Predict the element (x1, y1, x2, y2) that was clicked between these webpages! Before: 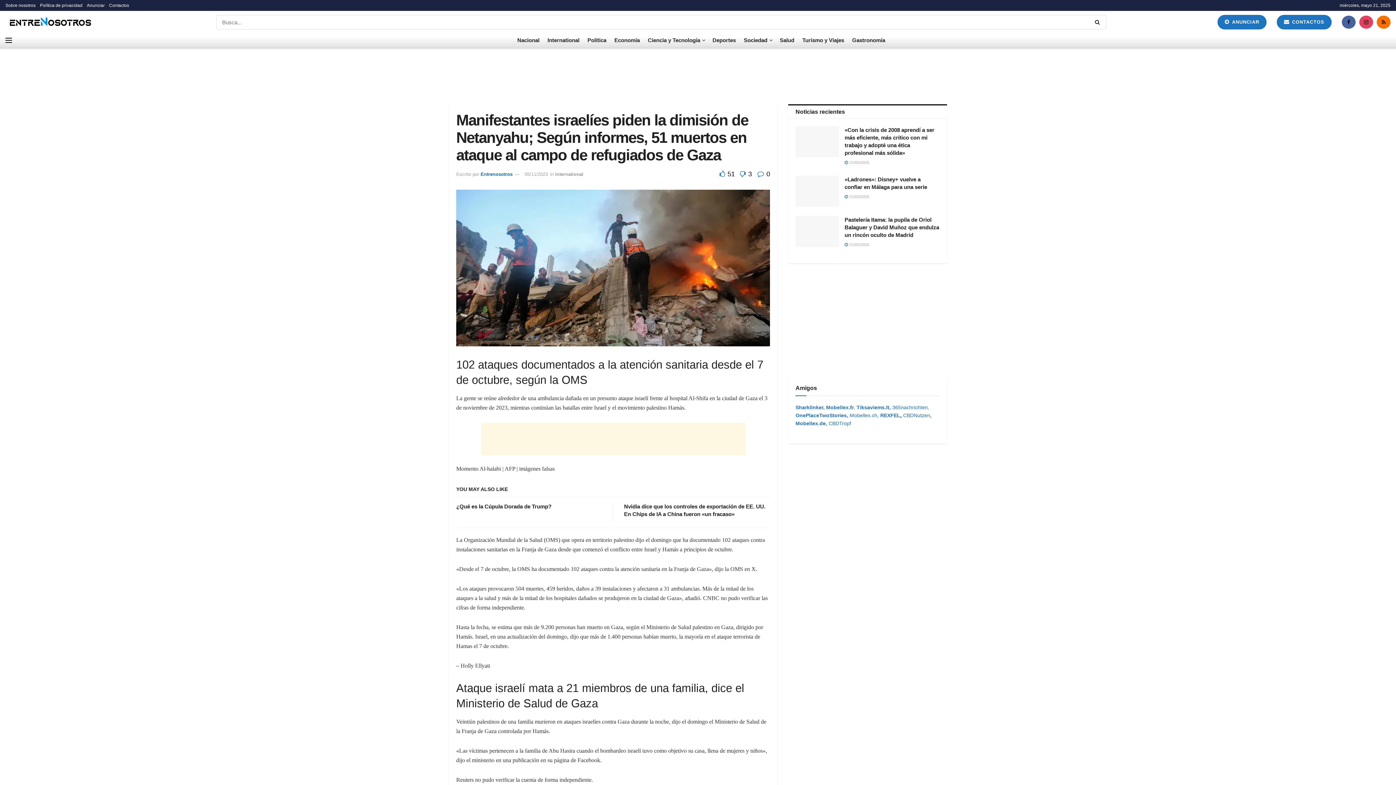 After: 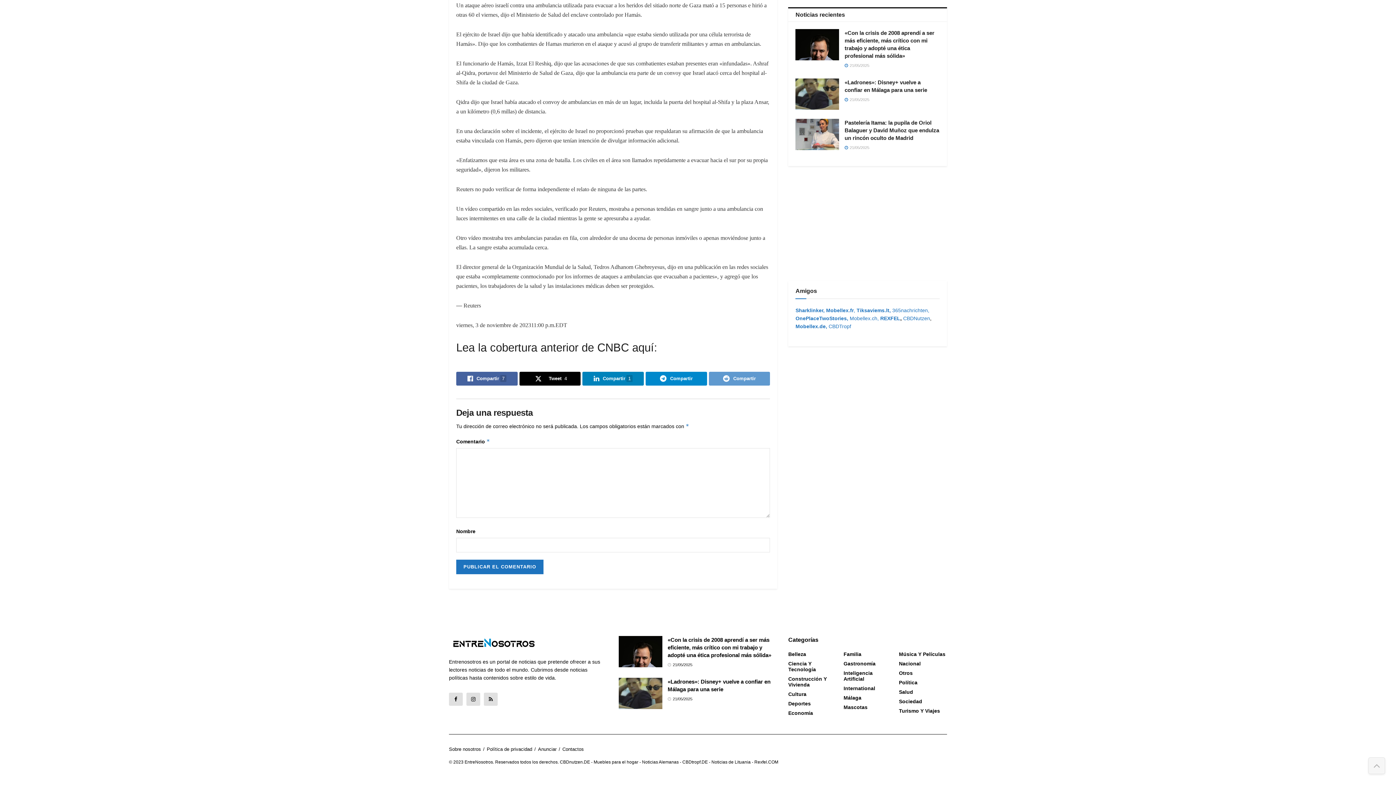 Action: label:  0 bbox: (757, 170, 770, 177)